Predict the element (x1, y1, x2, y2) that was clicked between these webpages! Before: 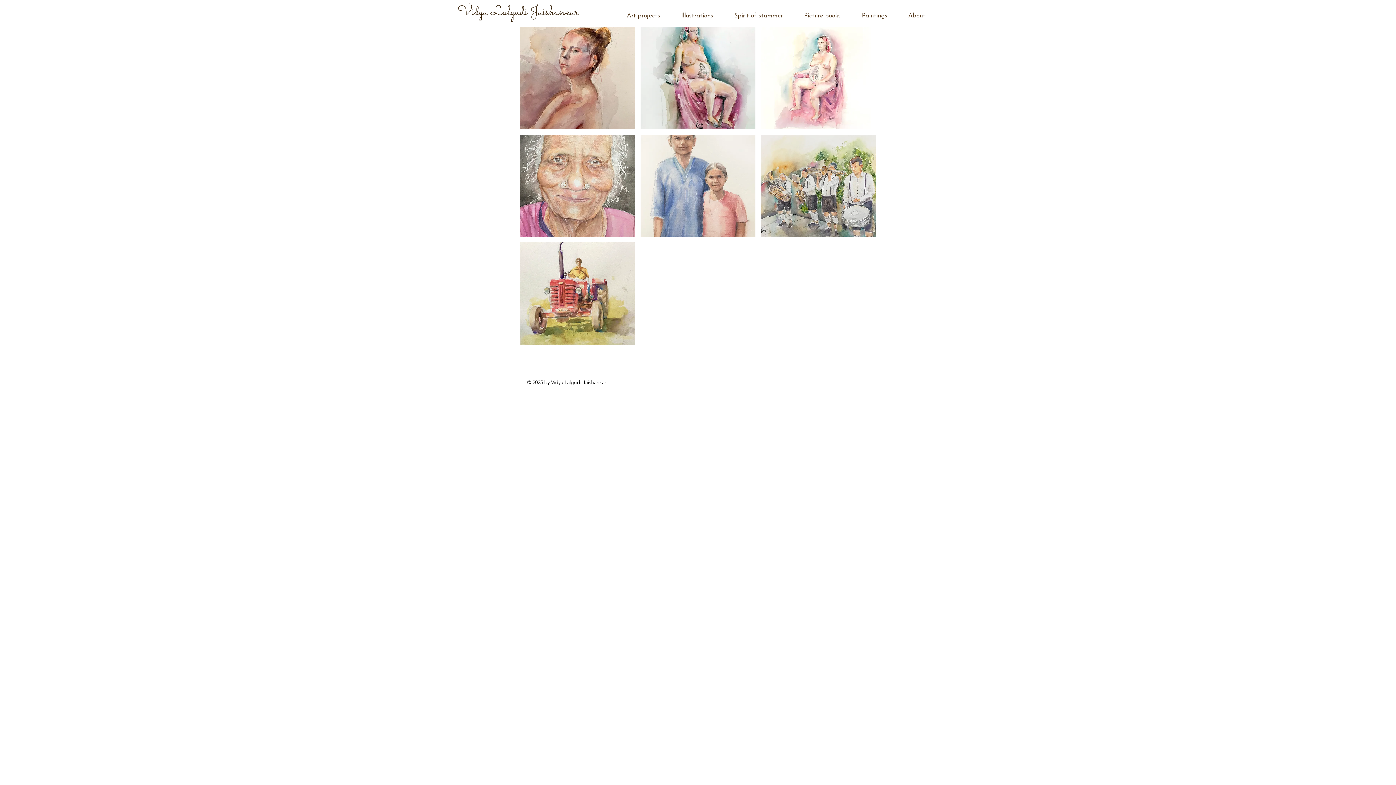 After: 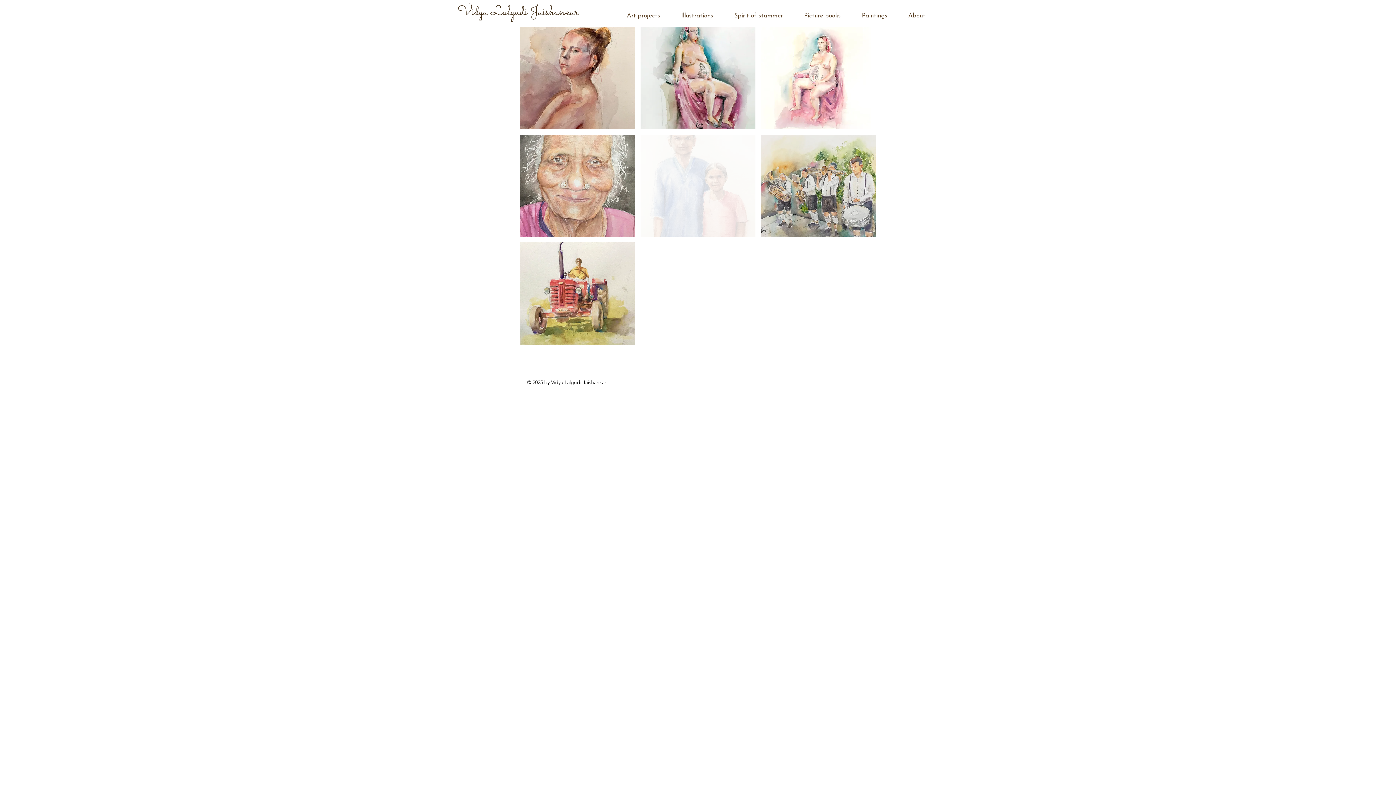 Action: bbox: (640, 134, 755, 237) label: Sisterhood